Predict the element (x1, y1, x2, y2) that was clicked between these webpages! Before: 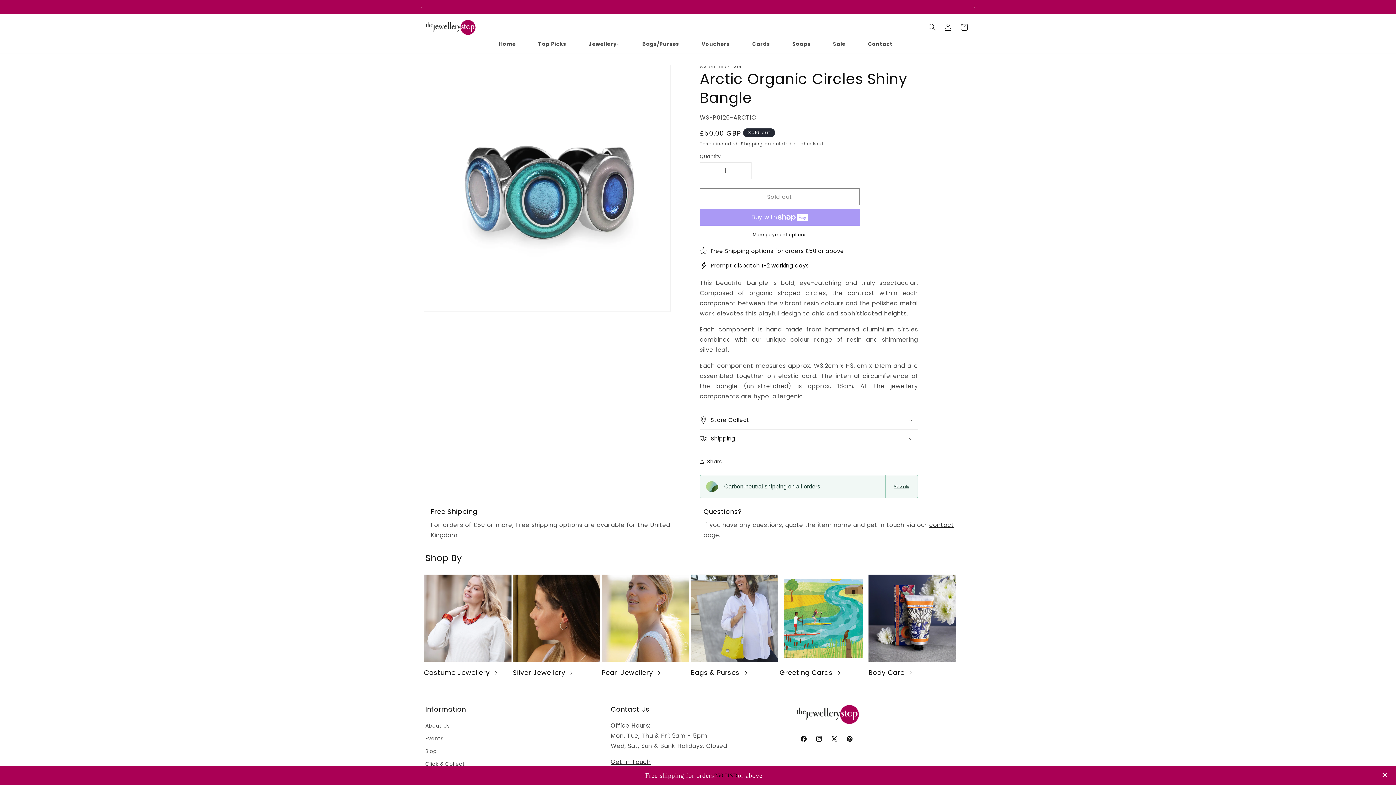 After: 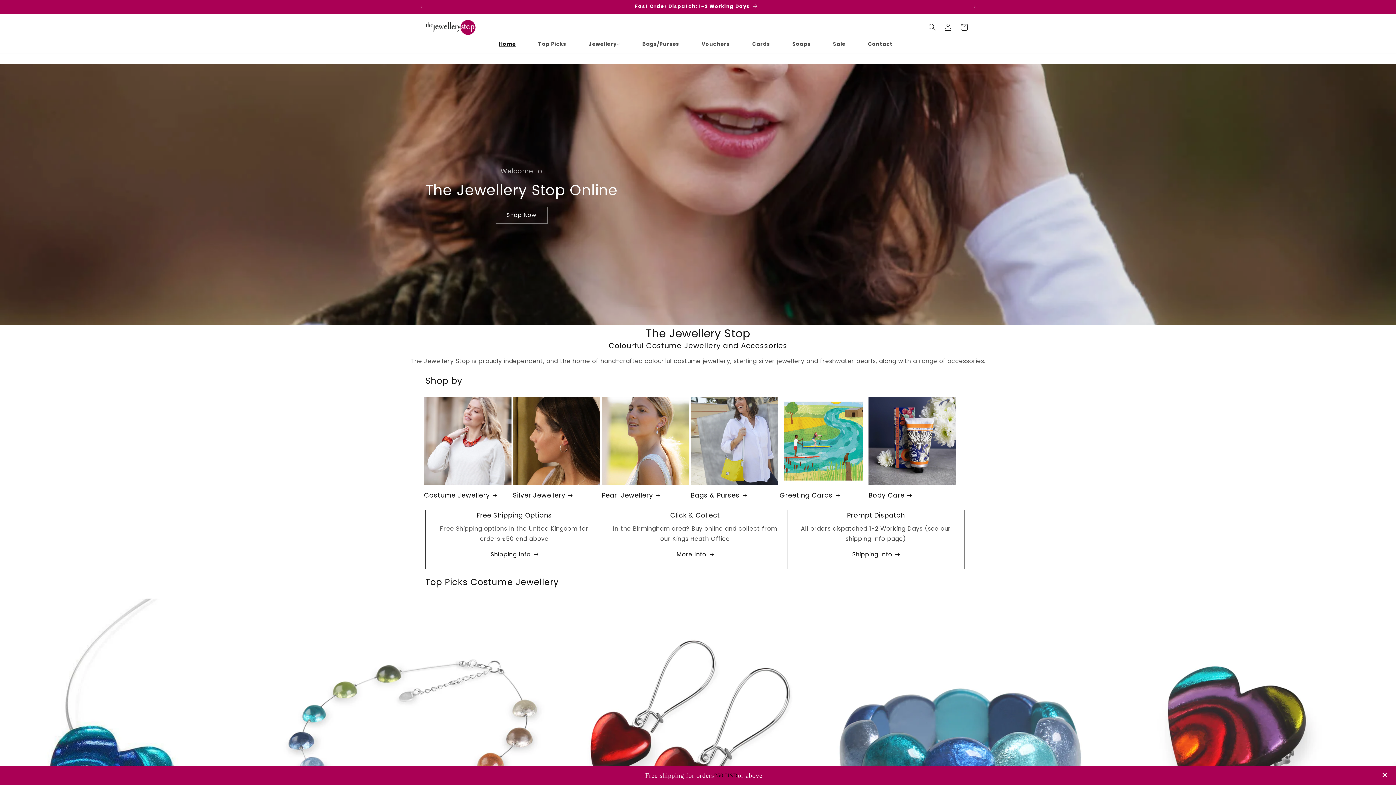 Action: label: Home bbox: (496, 37, 518, 50)